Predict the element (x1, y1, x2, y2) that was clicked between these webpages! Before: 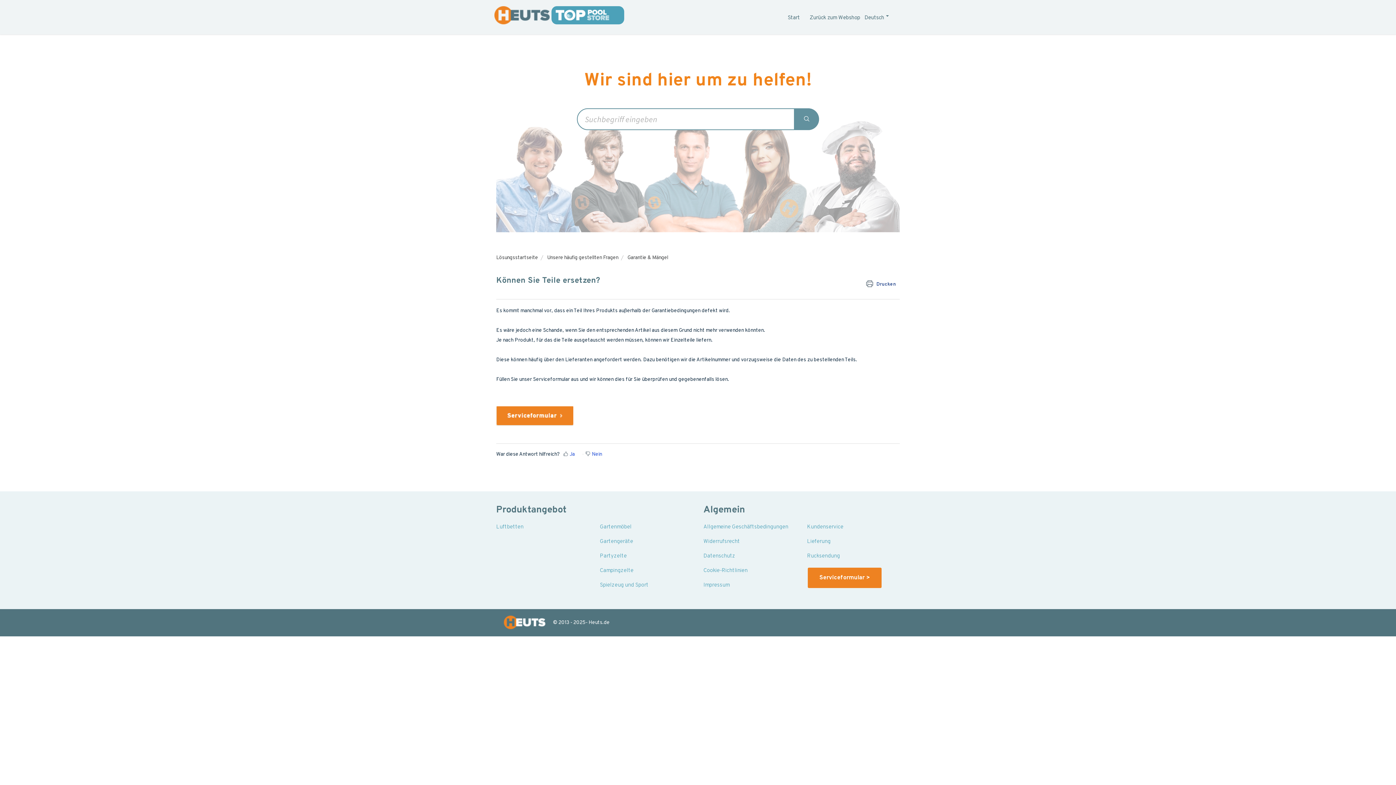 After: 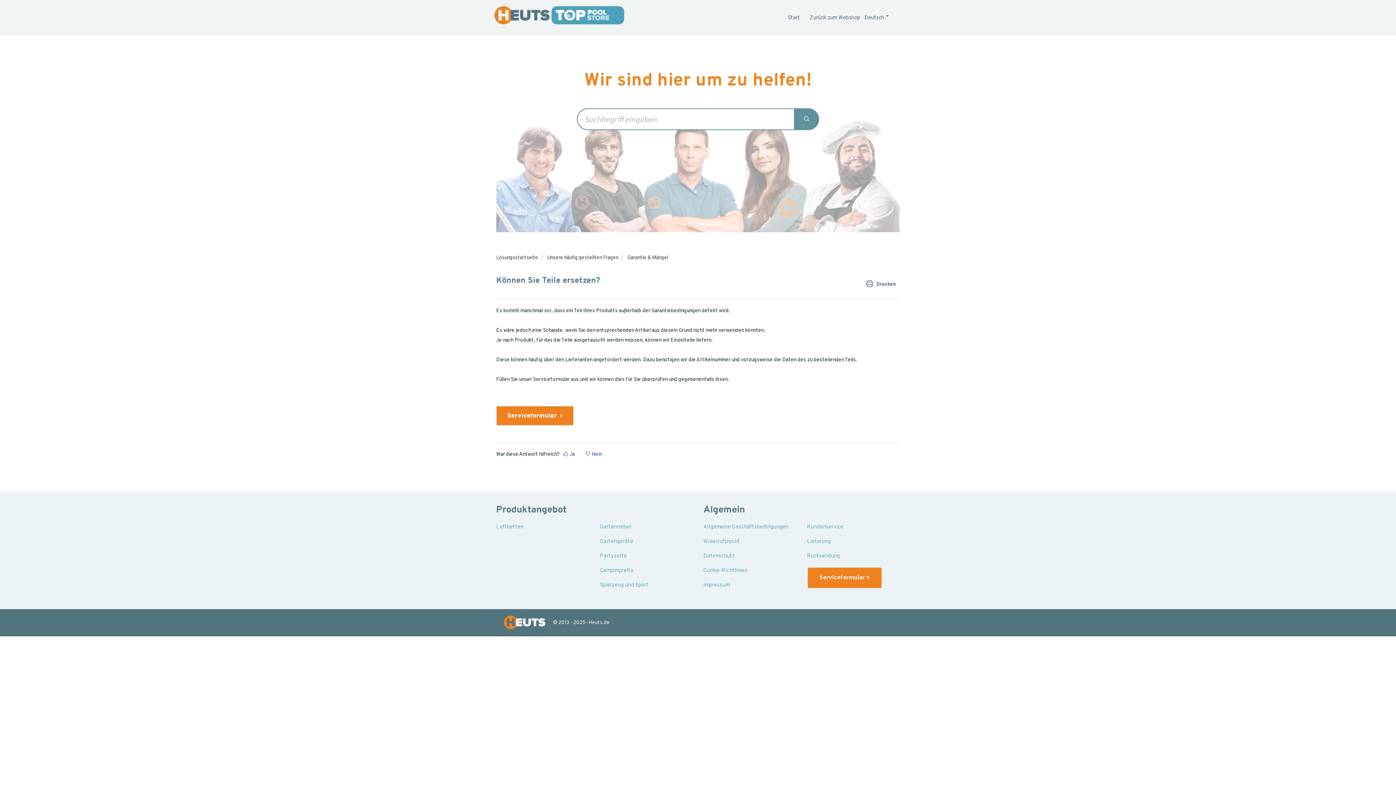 Action: label: © 2013 - 2025- Heuts.de bbox: (553, 620, 609, 626)